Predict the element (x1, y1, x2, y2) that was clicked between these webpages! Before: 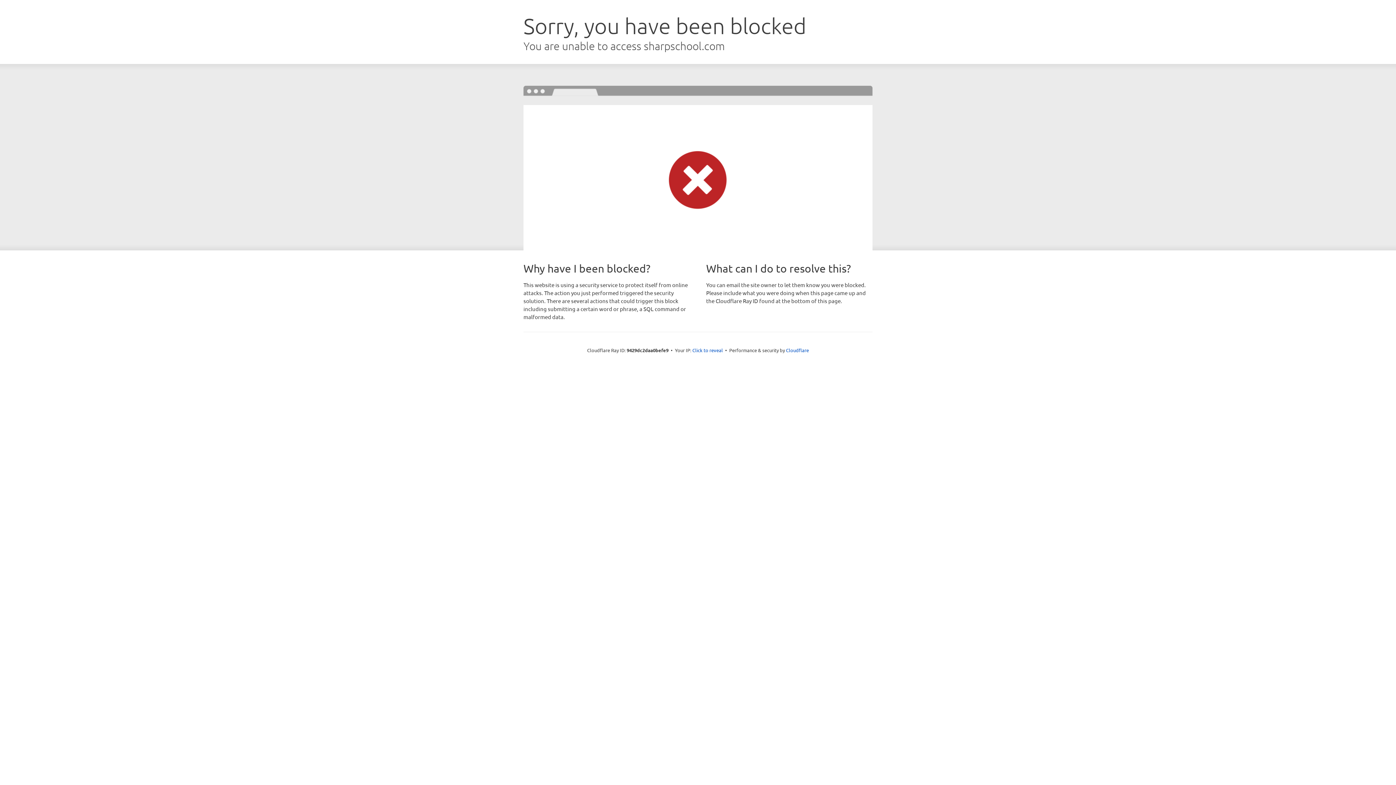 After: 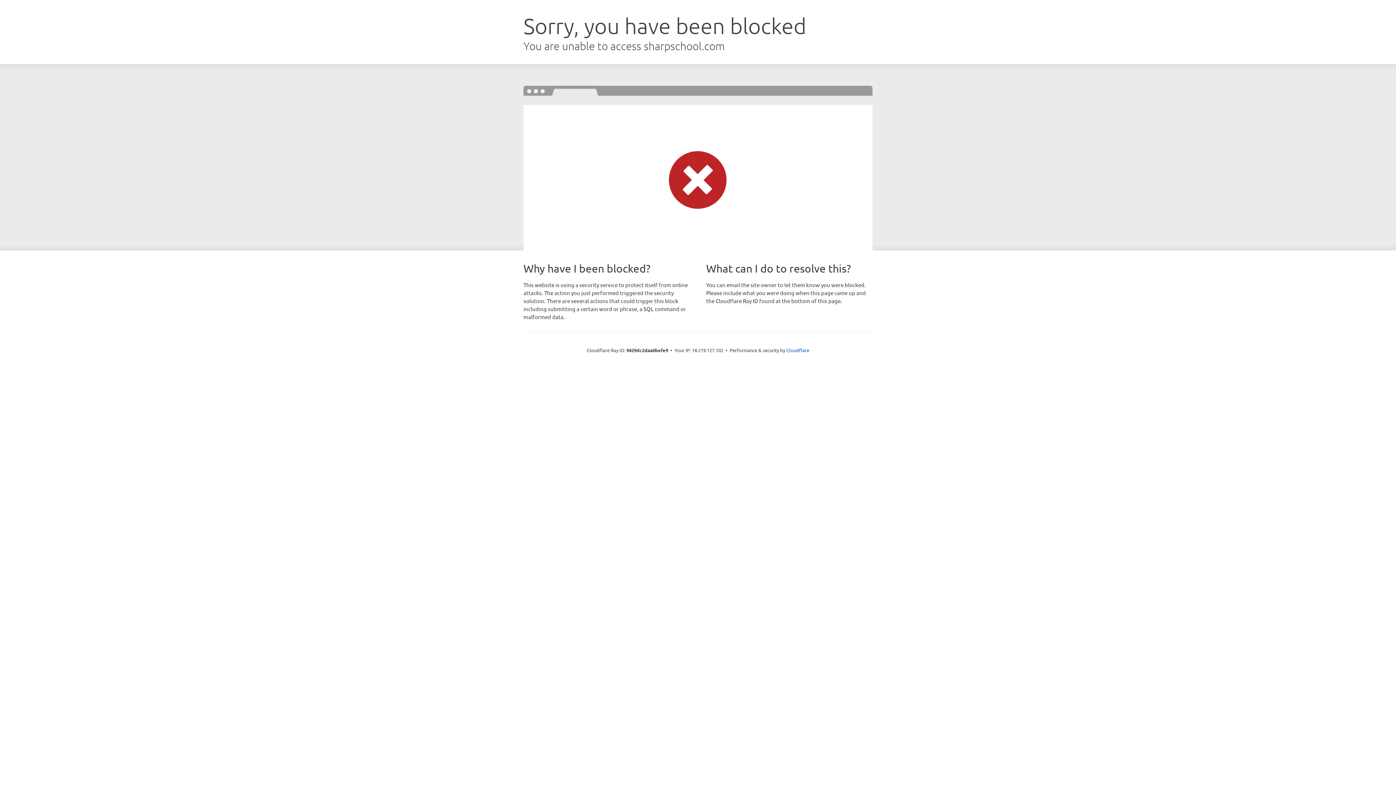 Action: label: Click to reveal bbox: (692, 346, 723, 353)